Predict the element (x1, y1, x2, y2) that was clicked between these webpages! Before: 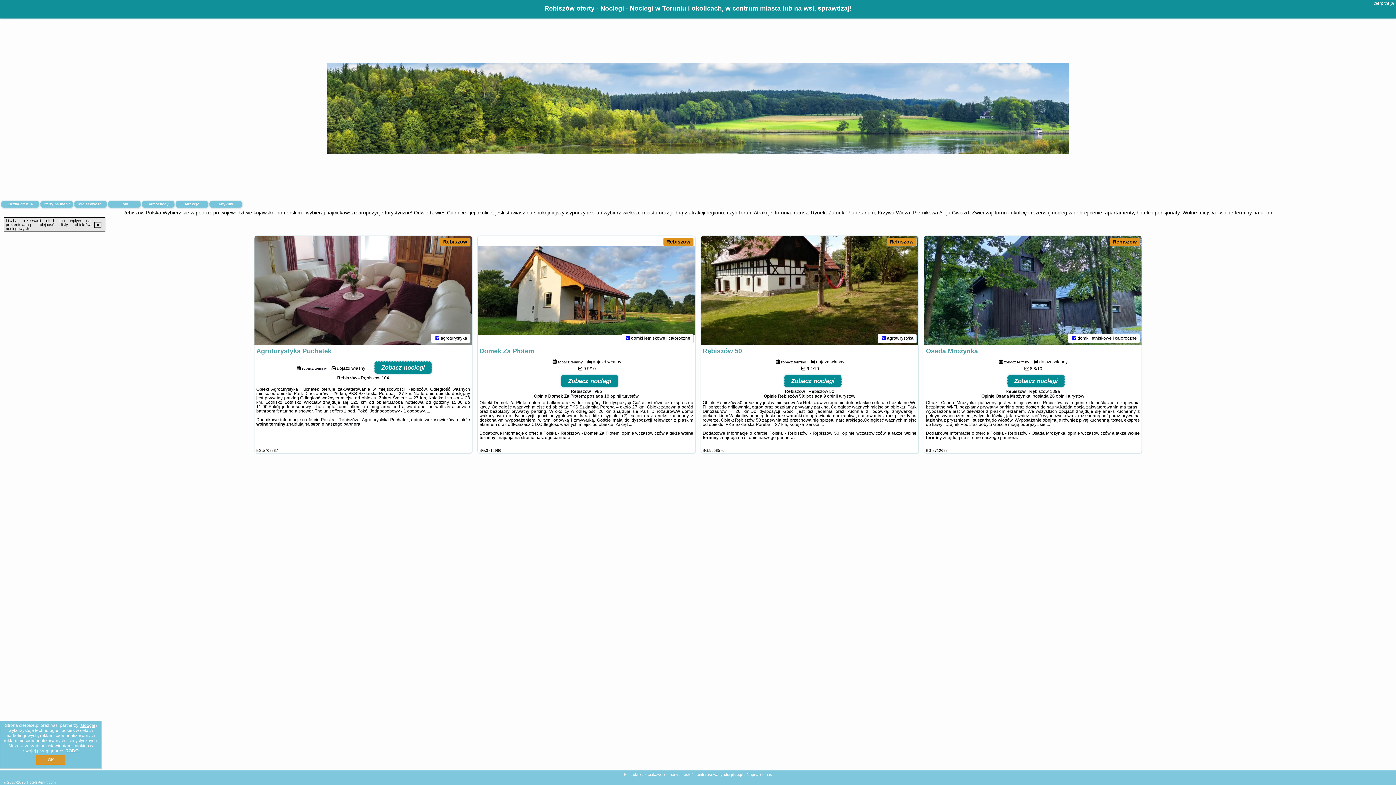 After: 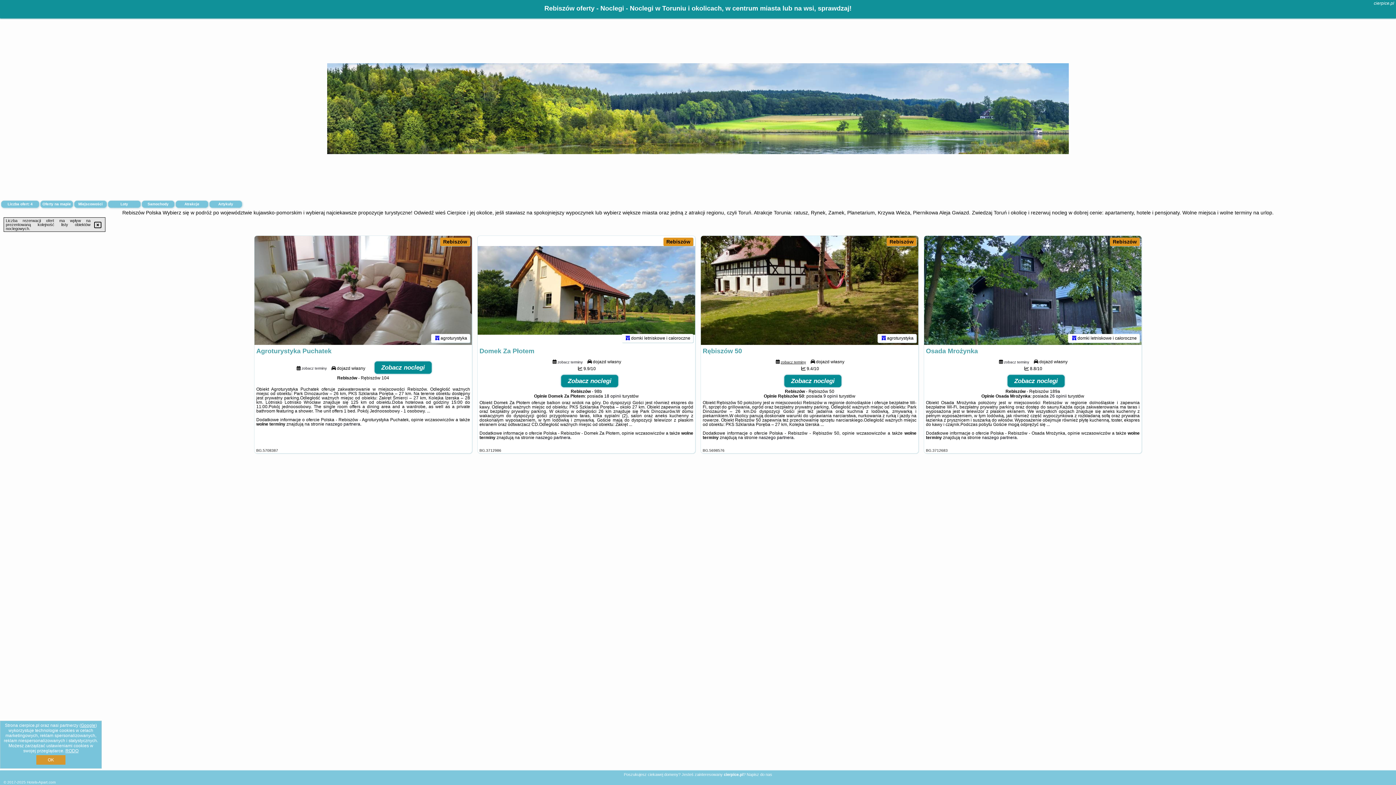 Action: label: zobacz terminy bbox: (781, 359, 806, 364)